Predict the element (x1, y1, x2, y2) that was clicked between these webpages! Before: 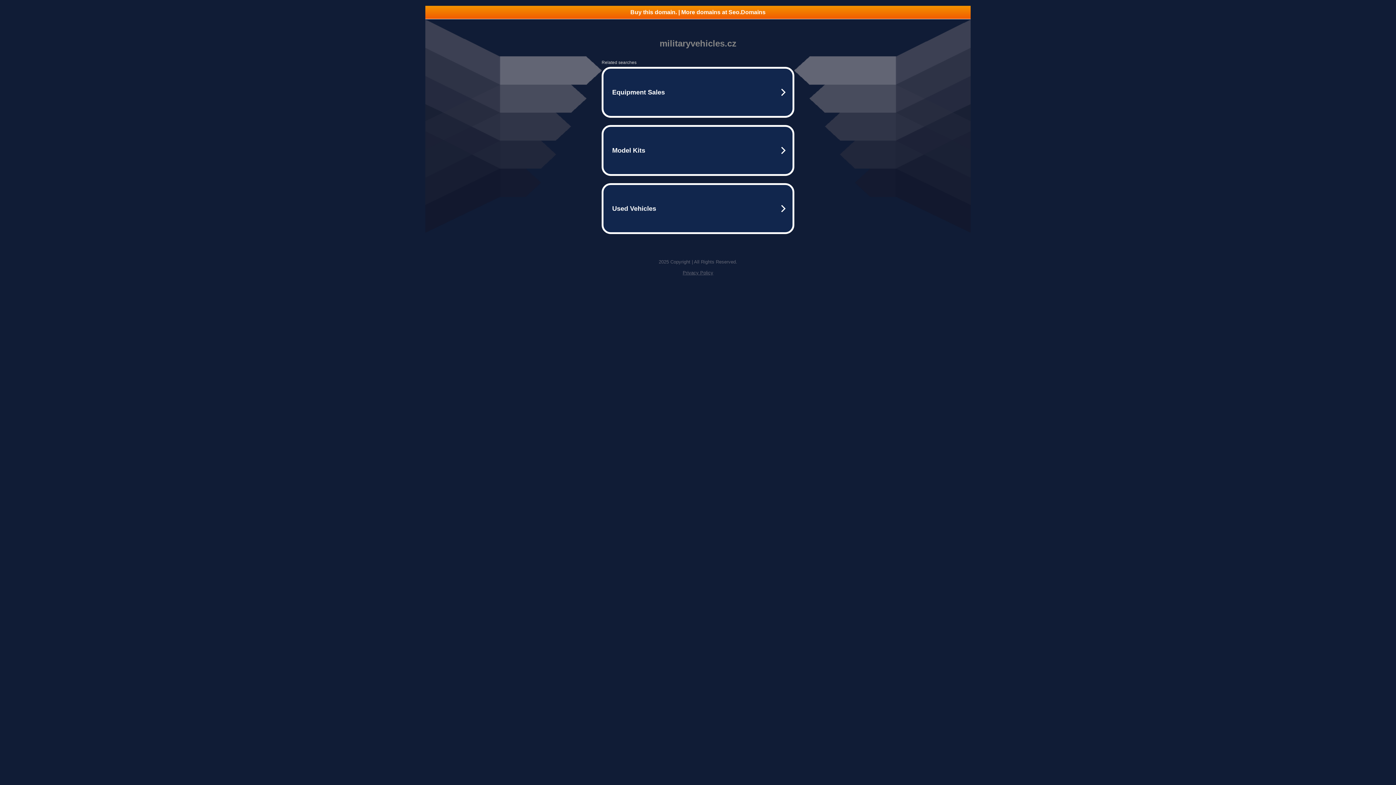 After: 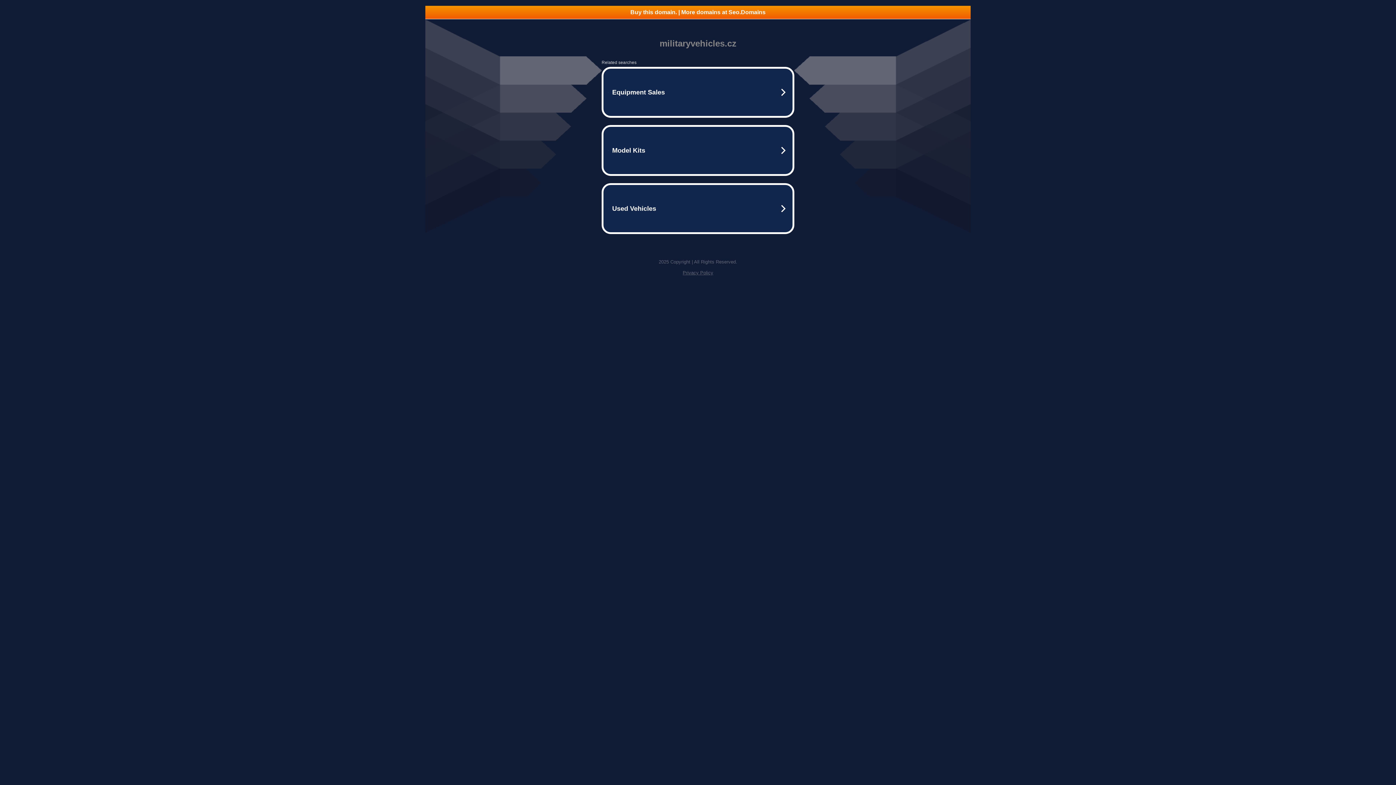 Action: bbox: (425, 5, 970, 18) label: Buy this domain. | More domains at Seo.Domains